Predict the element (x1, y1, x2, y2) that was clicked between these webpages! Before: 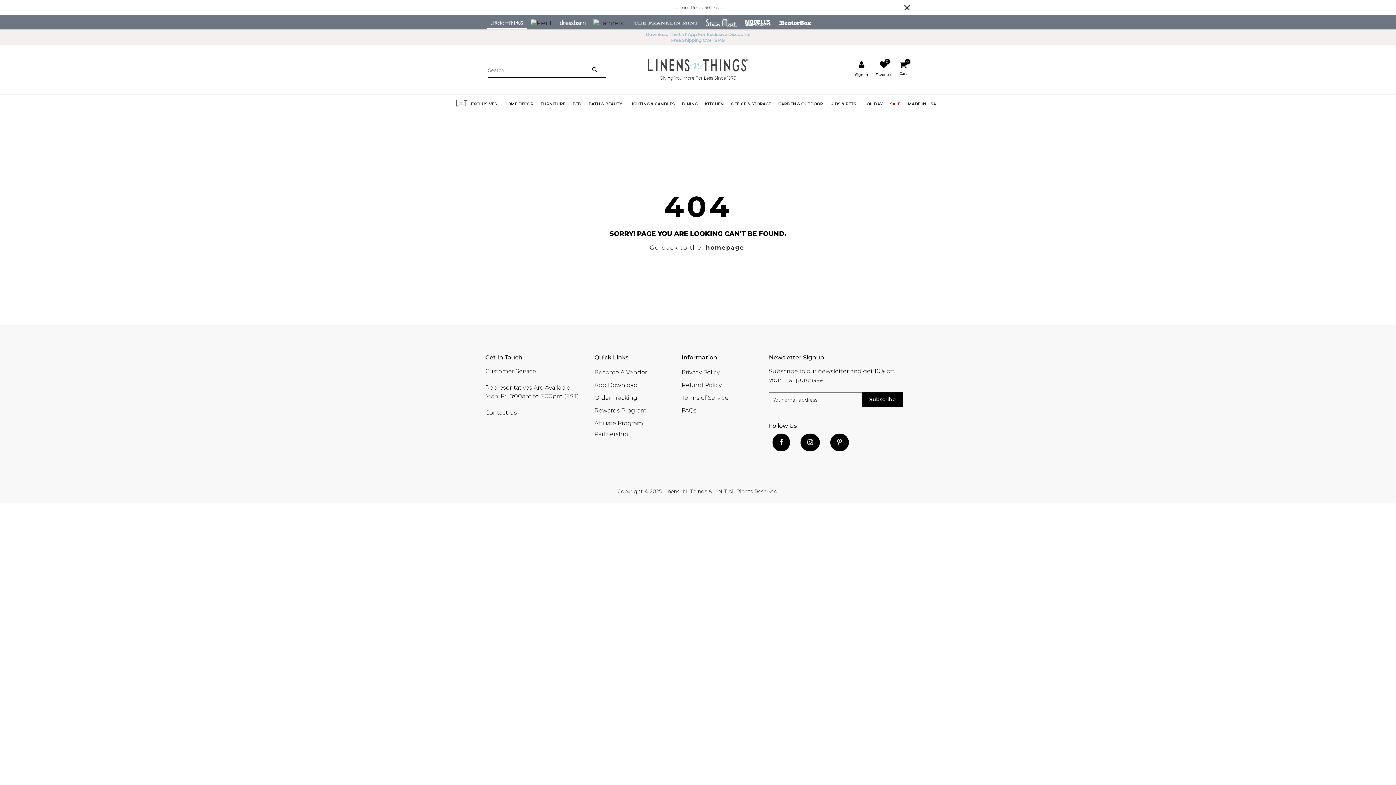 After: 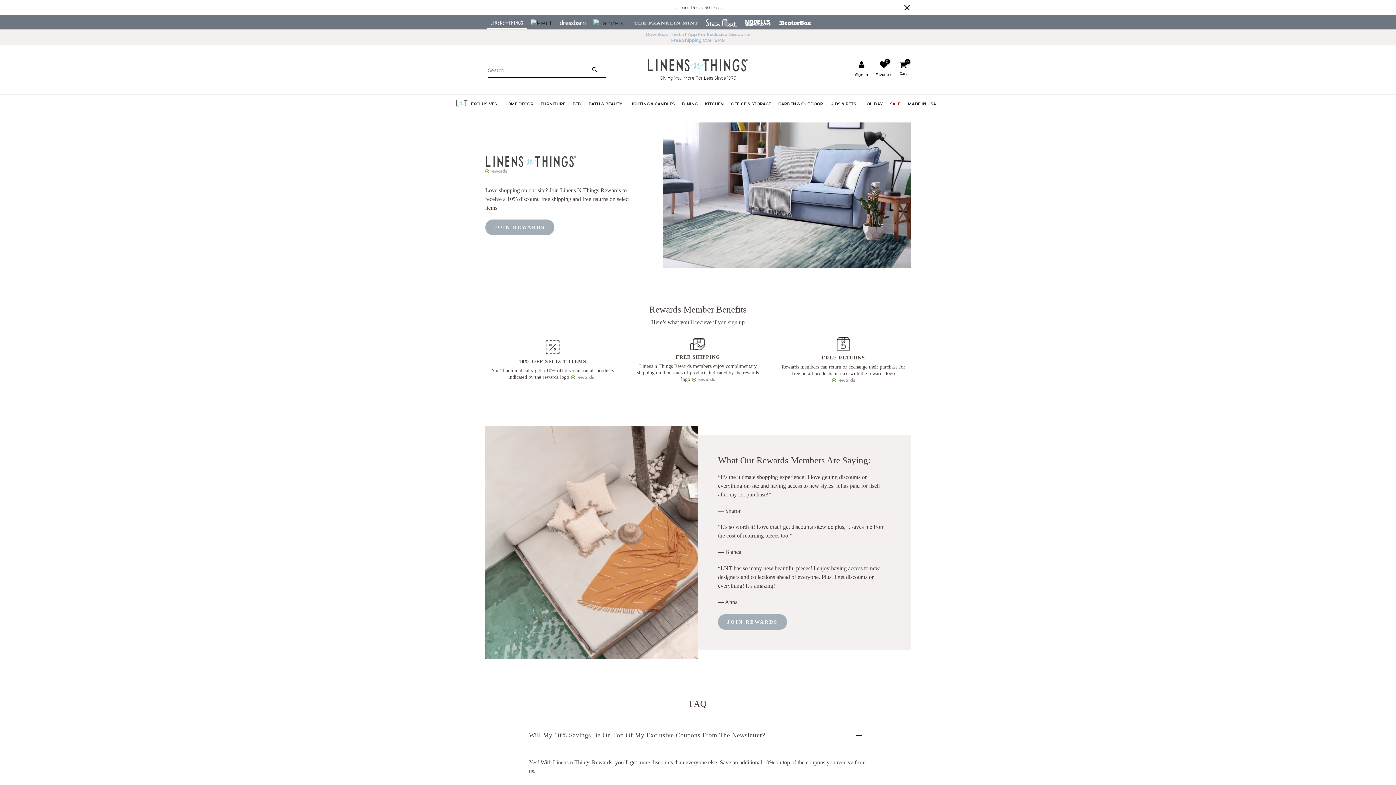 Action: label: Rewards Program bbox: (594, 407, 646, 414)